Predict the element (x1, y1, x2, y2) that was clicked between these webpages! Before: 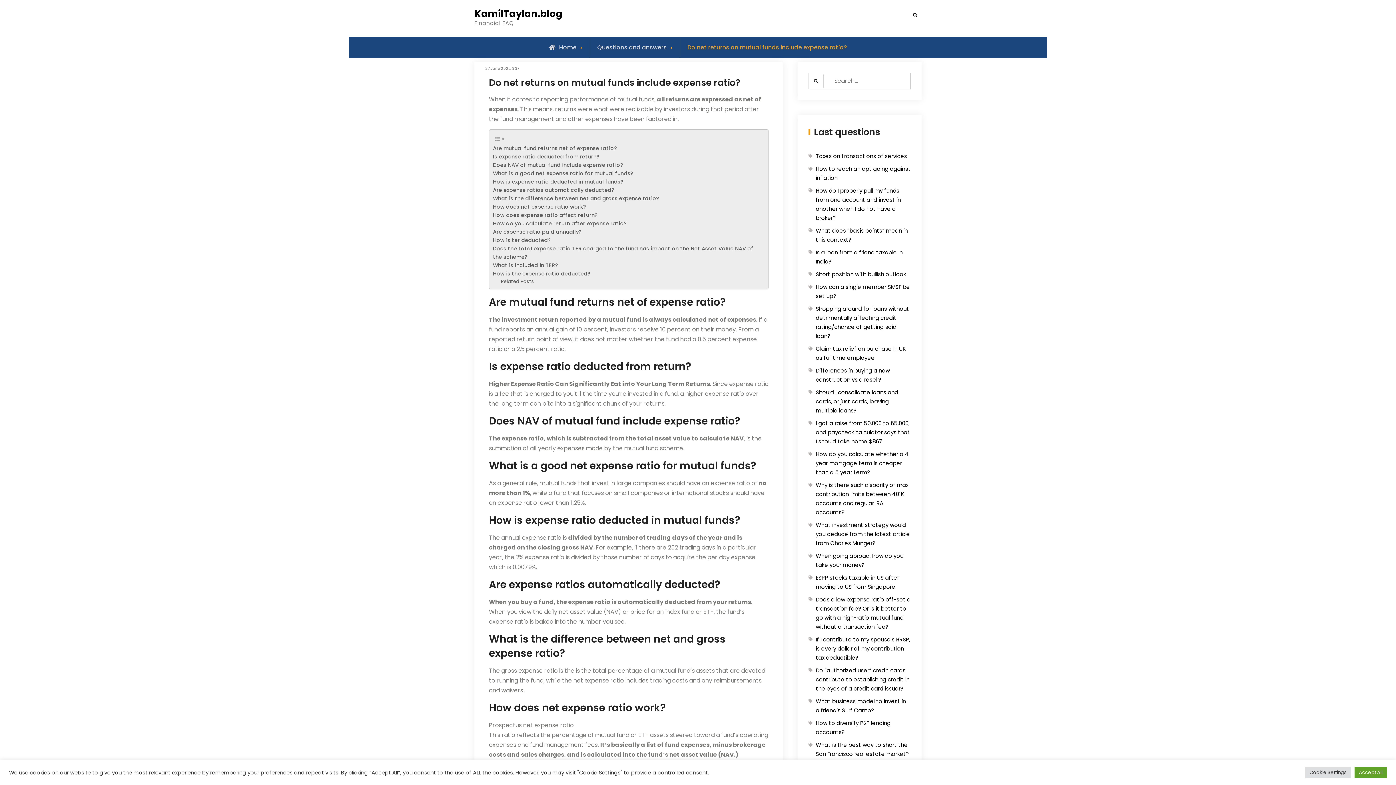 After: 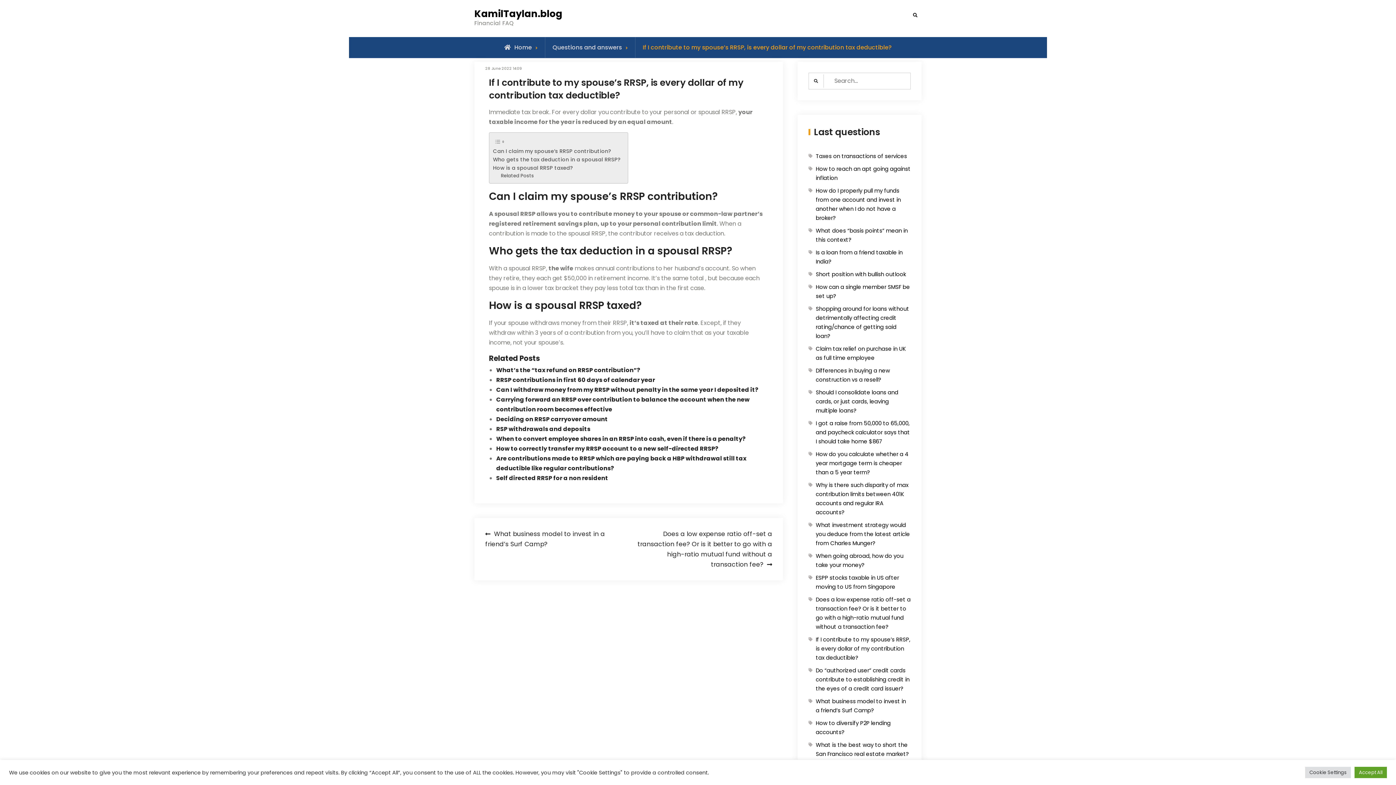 Action: bbox: (816, 636, 910, 661) label: If I contribute to my spouse’s RRSP, is every dollar of my contribution tax deductible?